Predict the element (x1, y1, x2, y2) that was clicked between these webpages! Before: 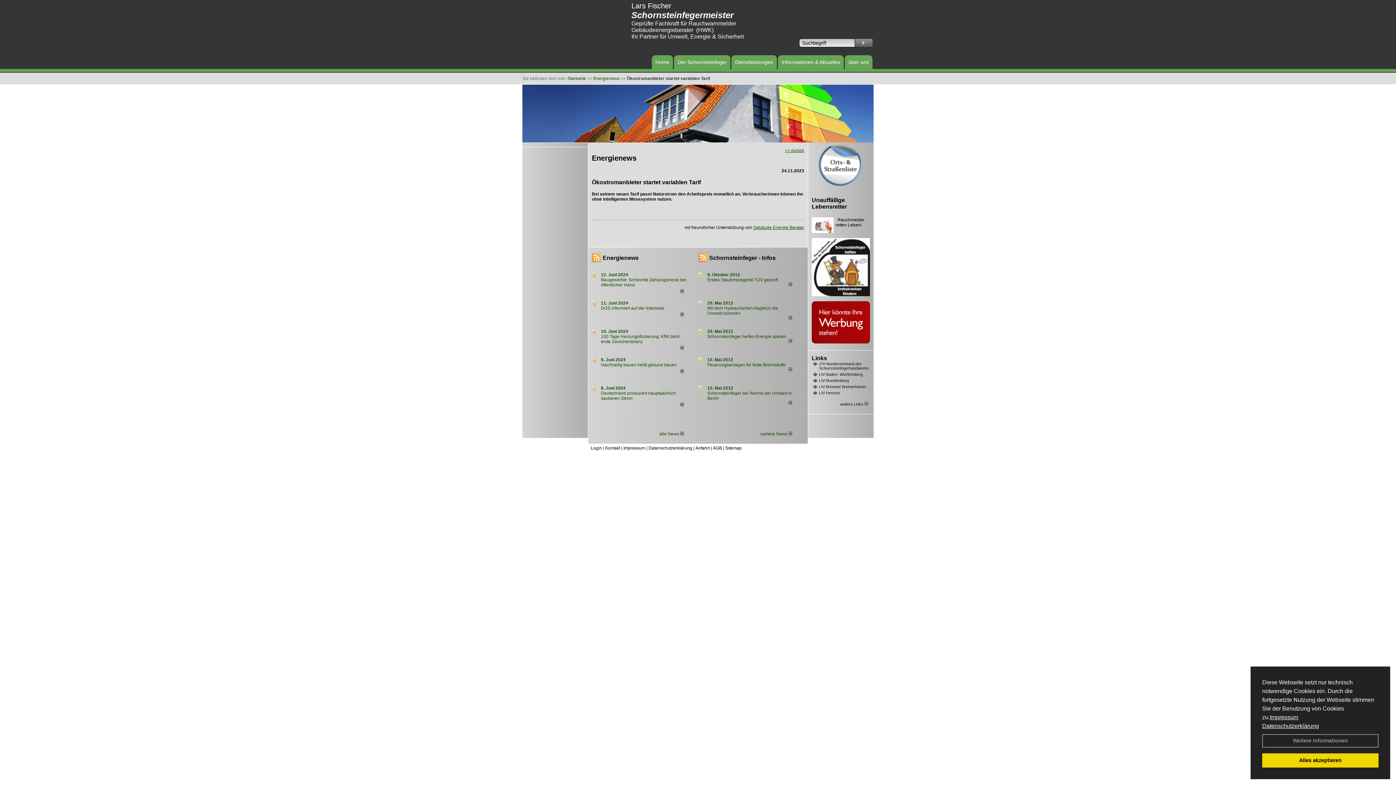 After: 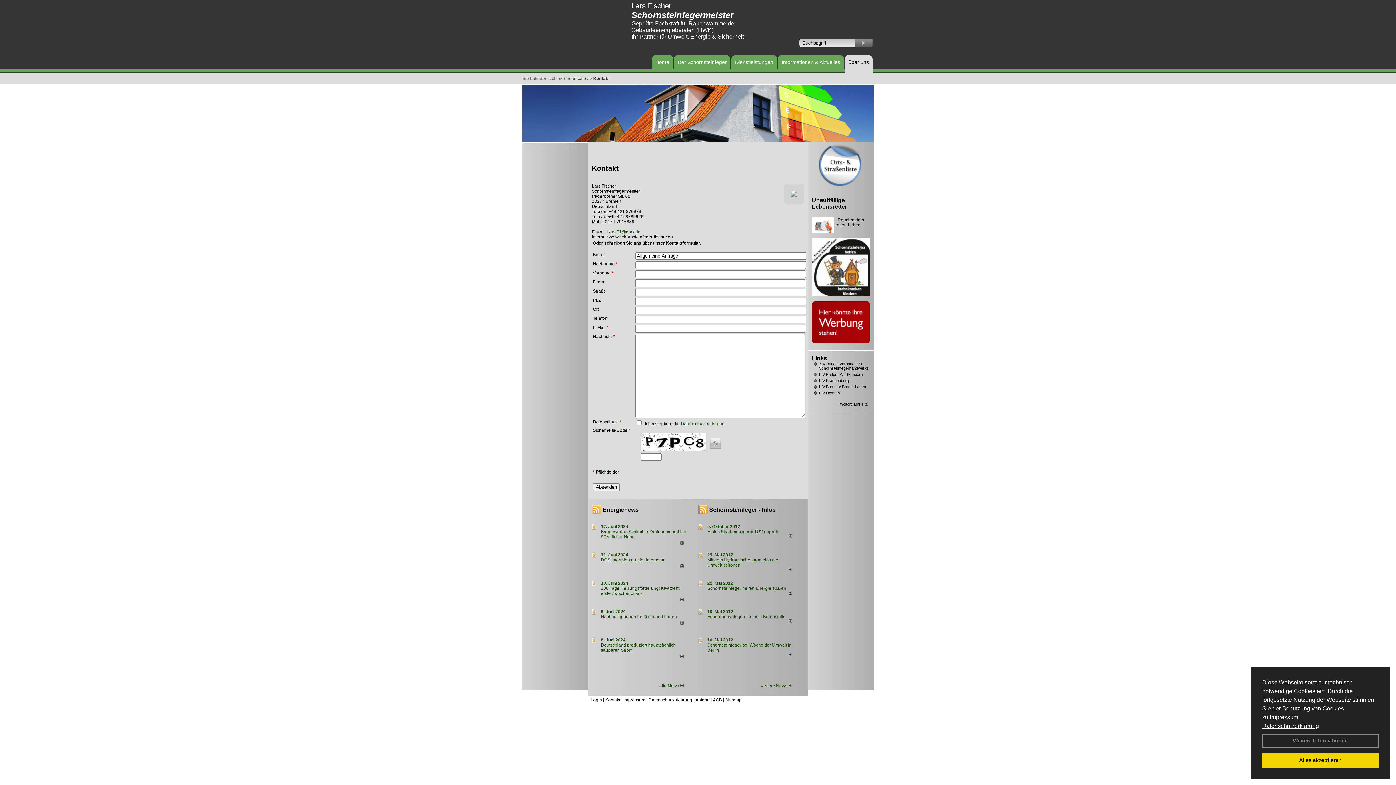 Action: label: Kontakt bbox: (605, 445, 620, 450)